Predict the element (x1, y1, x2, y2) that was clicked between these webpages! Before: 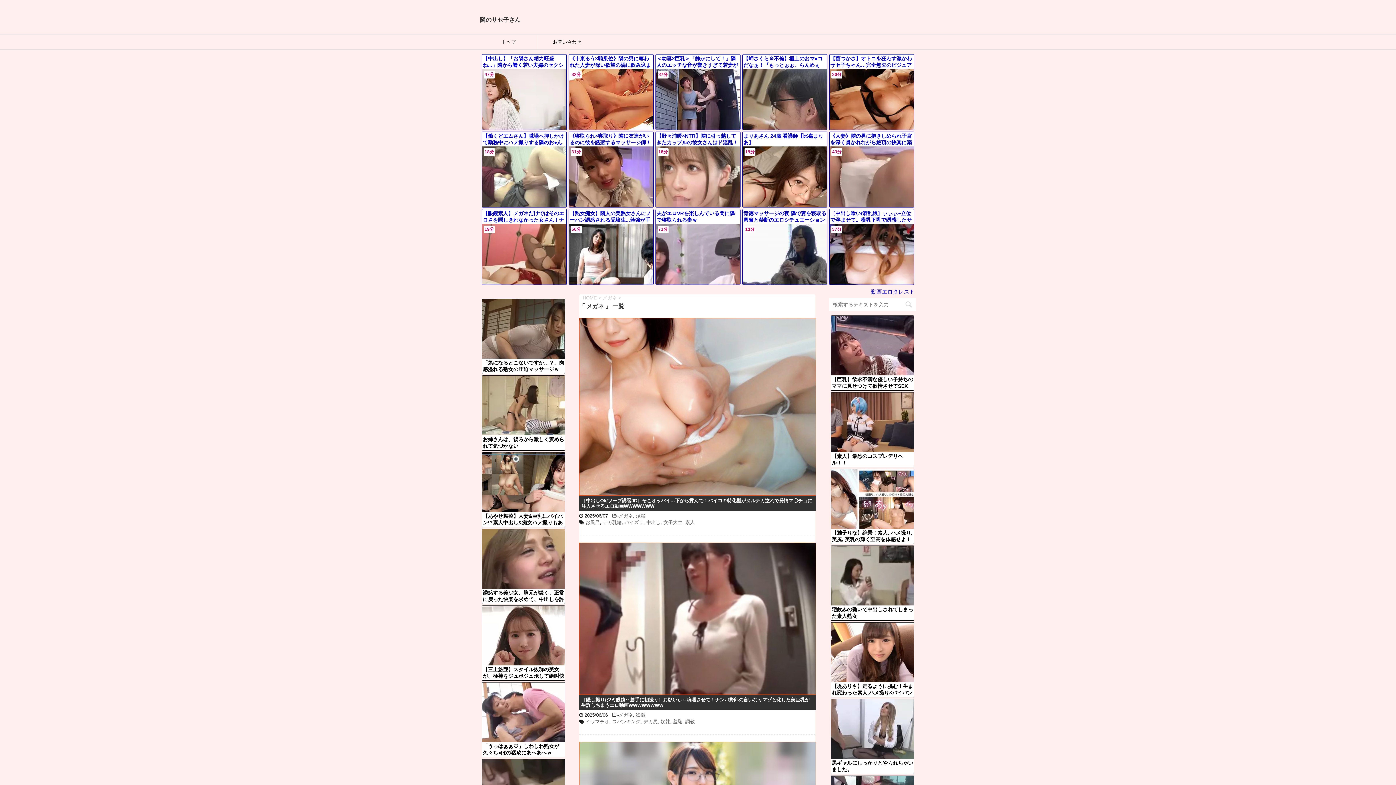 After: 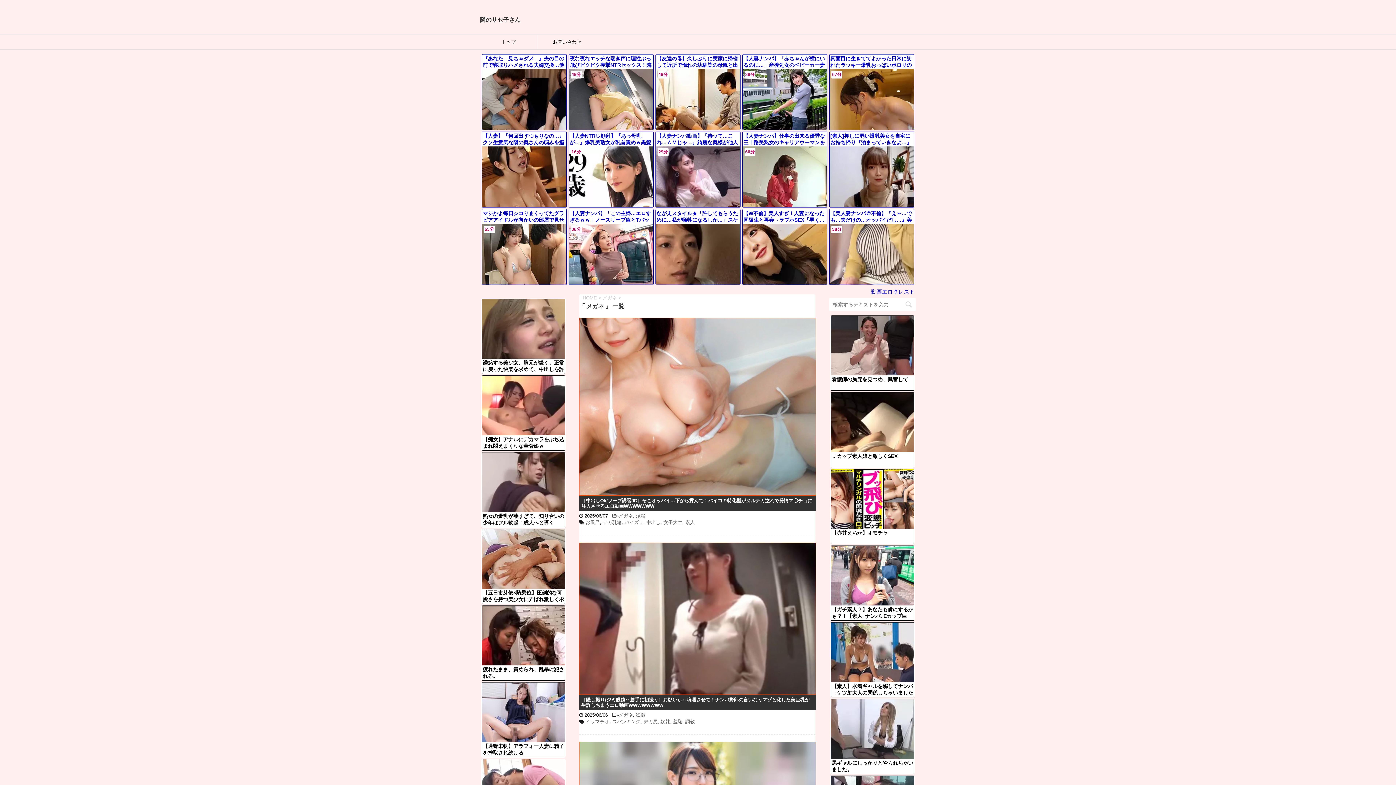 Action: label: メガネ bbox: (618, 712, 633, 718)